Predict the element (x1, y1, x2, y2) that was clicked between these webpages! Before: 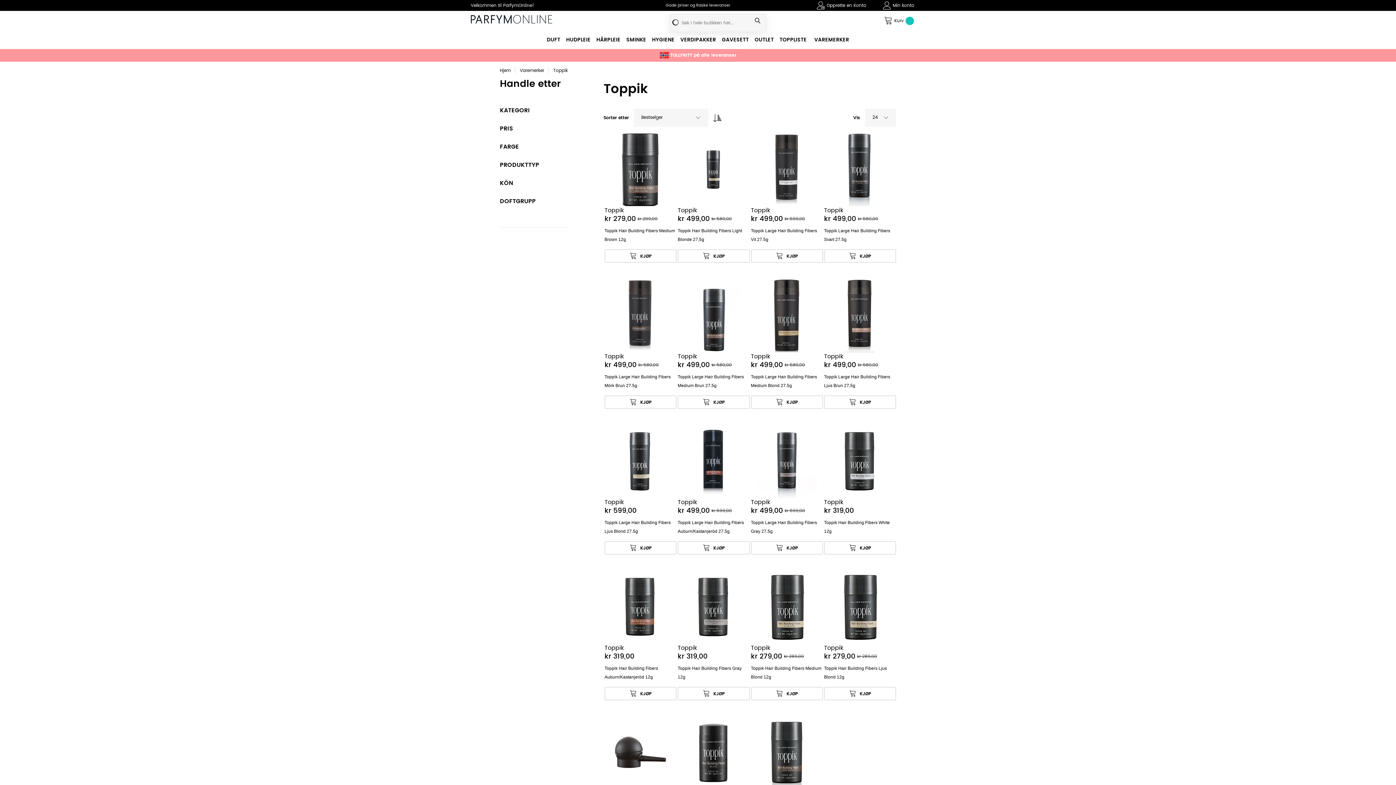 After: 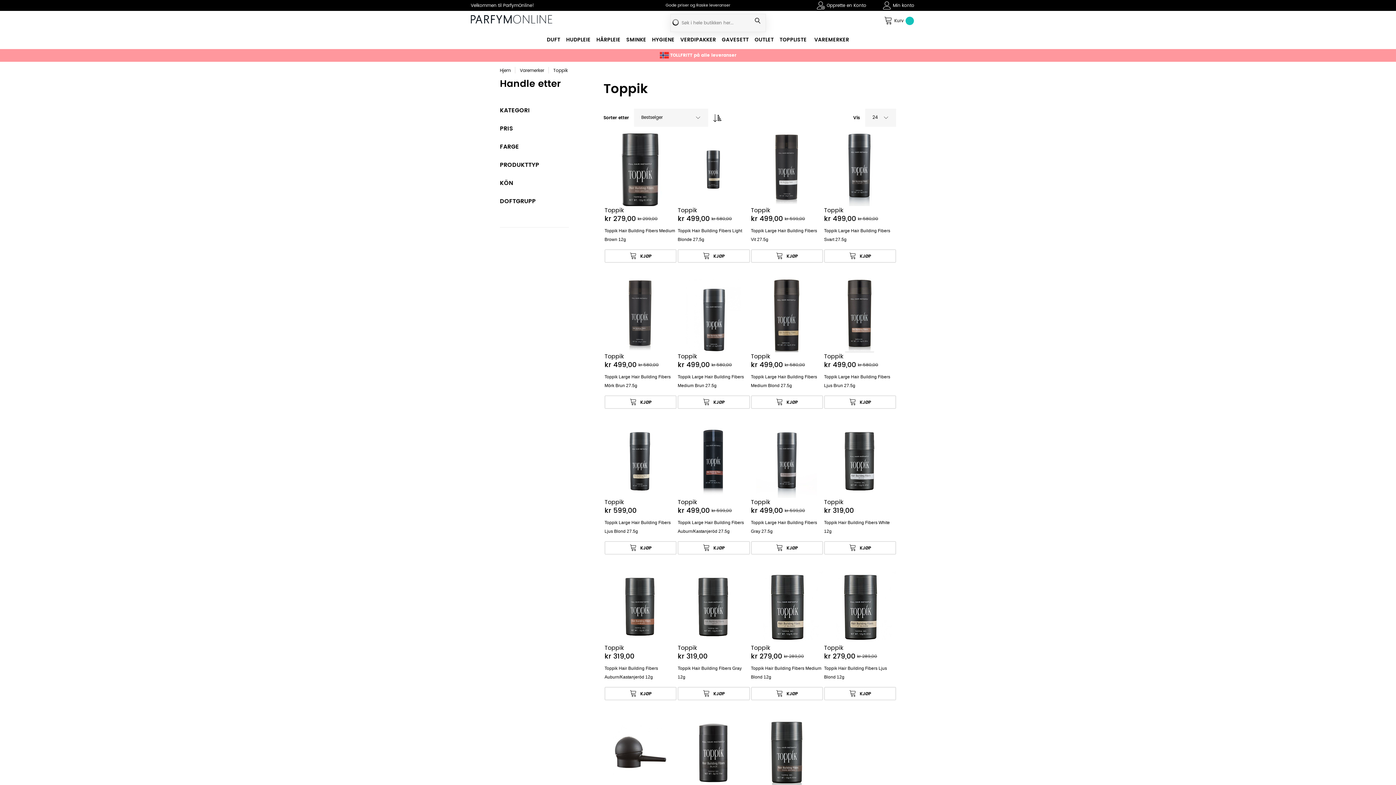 Action: label: KJØP bbox: (751, 249, 823, 263)